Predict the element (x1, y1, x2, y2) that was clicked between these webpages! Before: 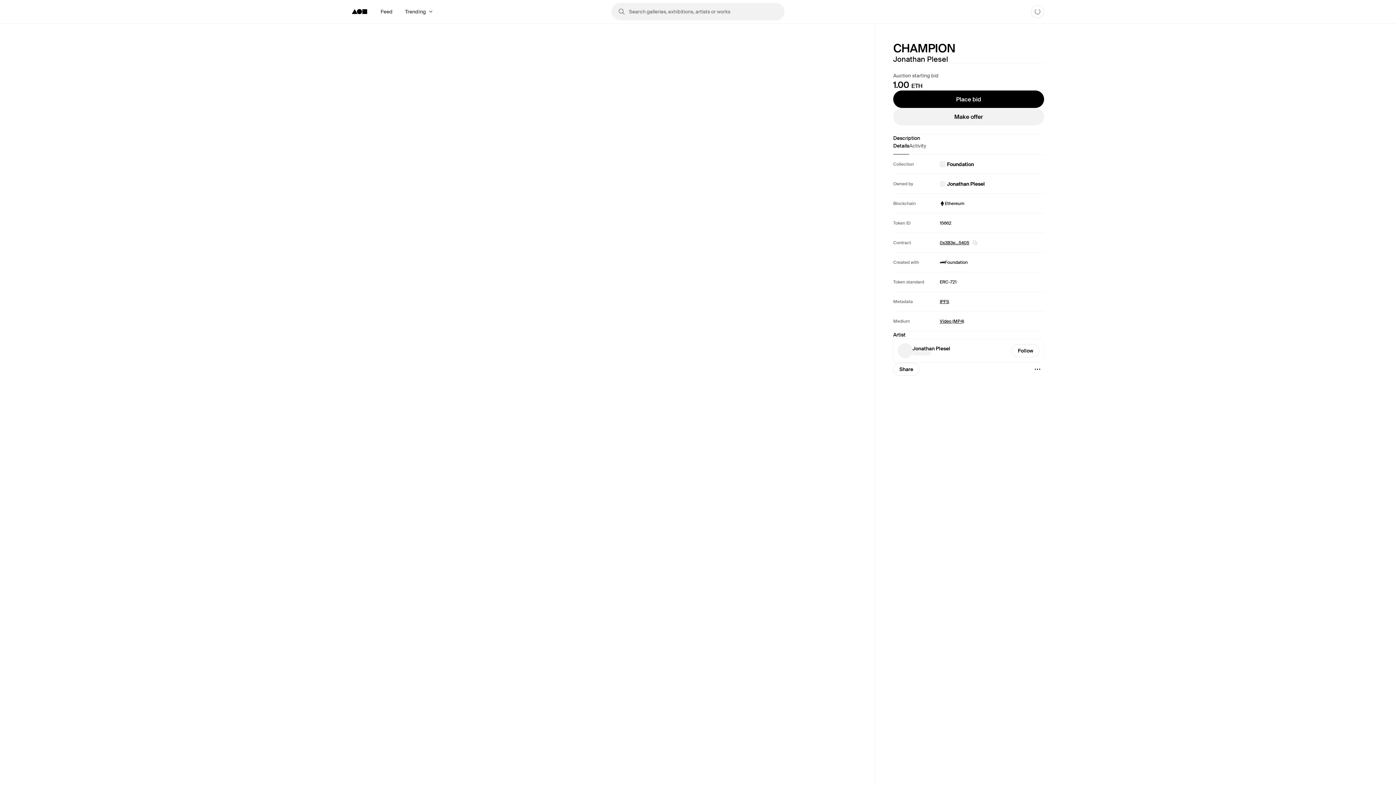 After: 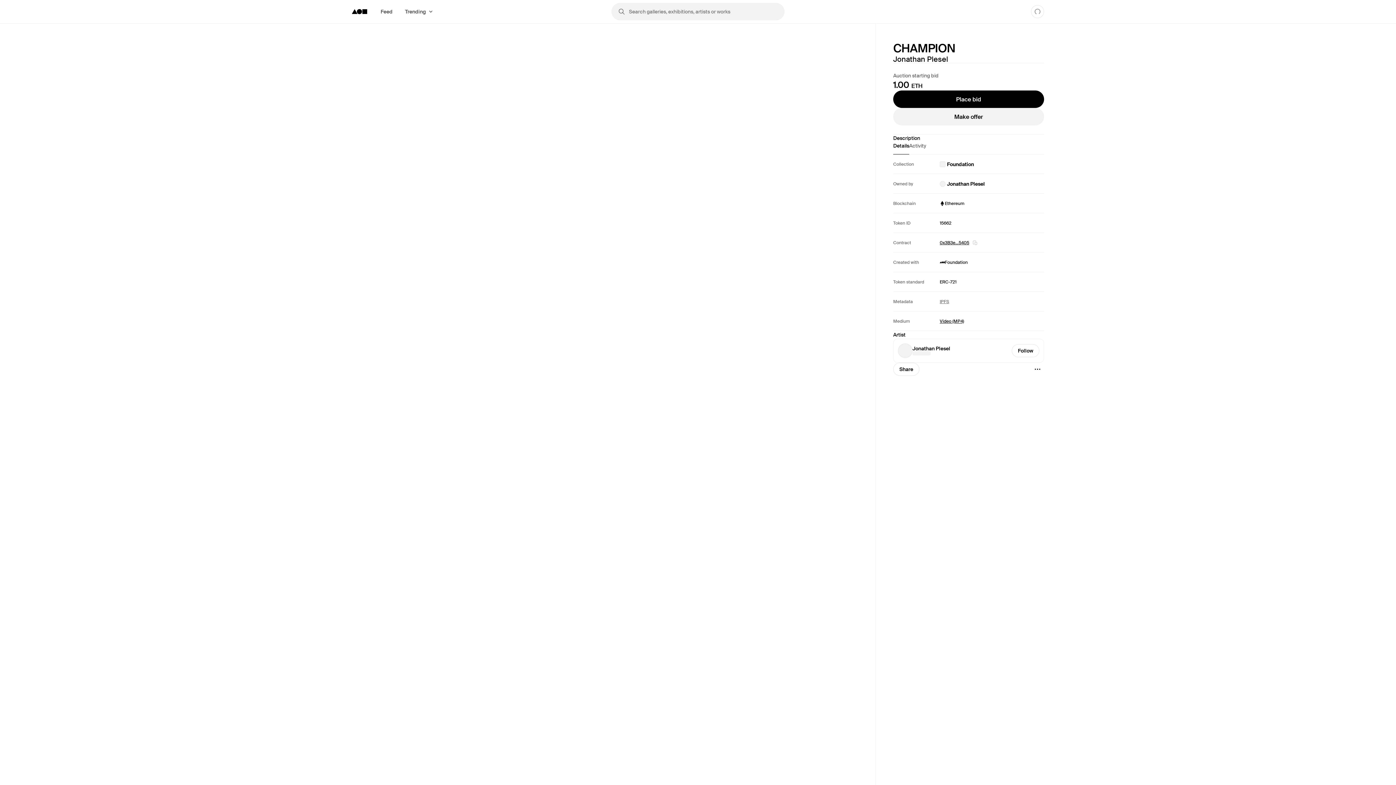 Action: label: IPFS bbox: (940, 298, 949, 304)